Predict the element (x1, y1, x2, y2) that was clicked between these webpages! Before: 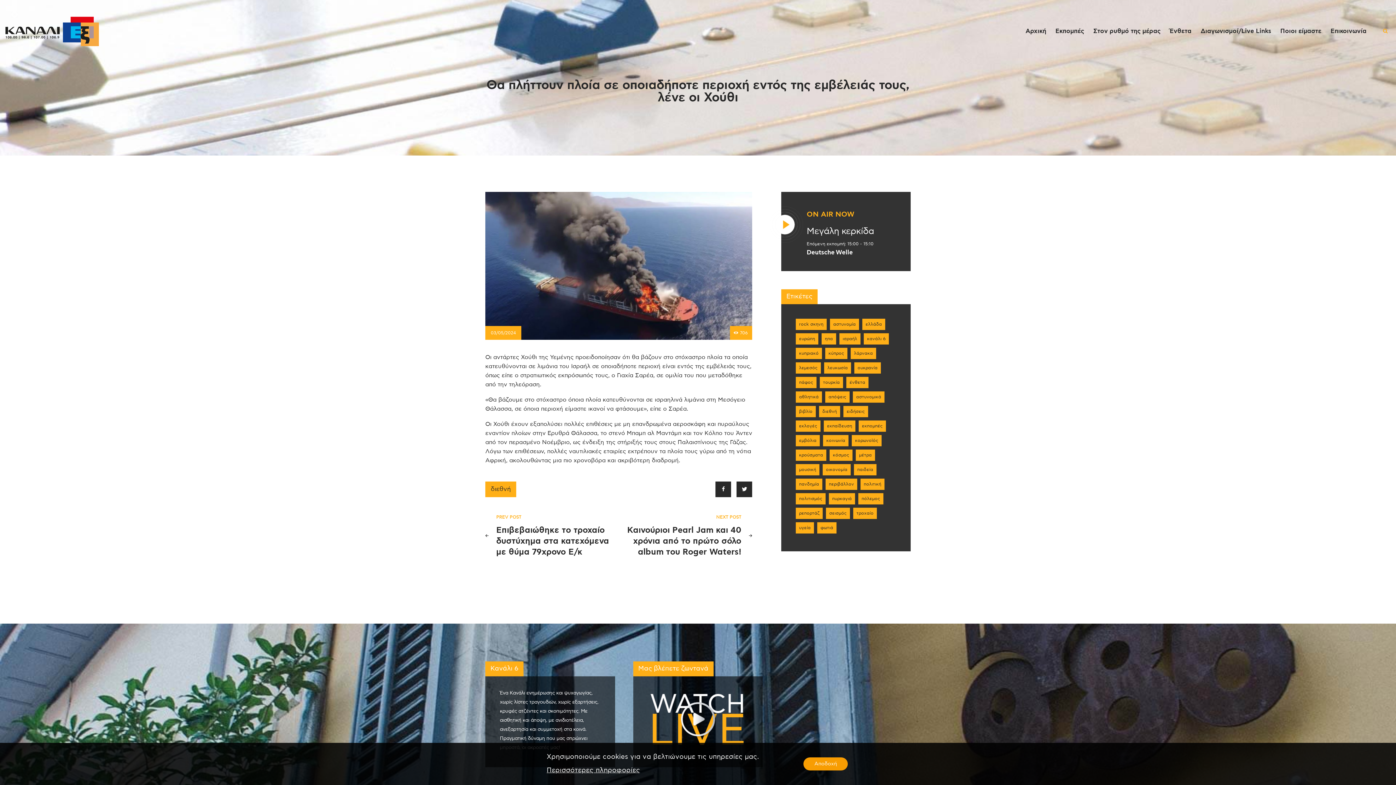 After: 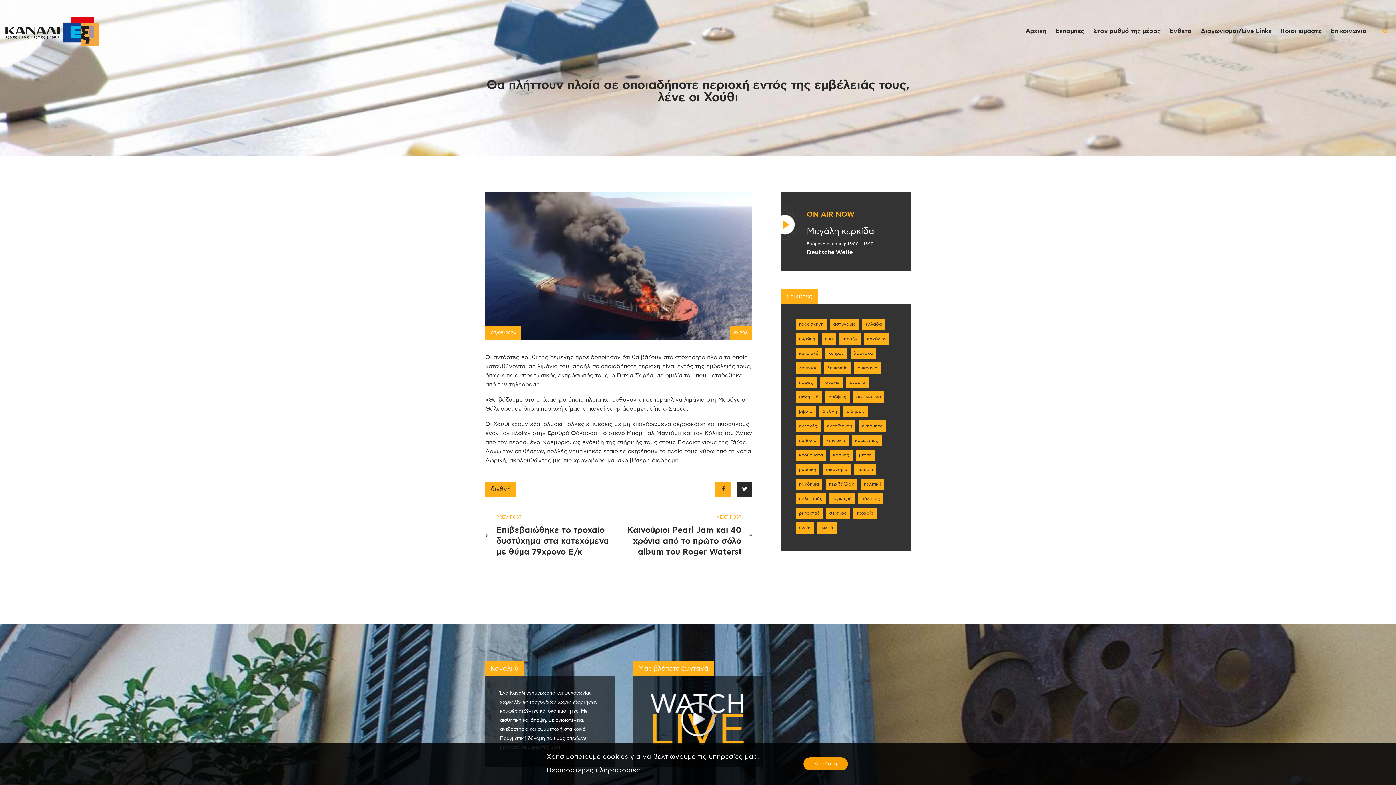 Action: bbox: (715, 481, 731, 497)